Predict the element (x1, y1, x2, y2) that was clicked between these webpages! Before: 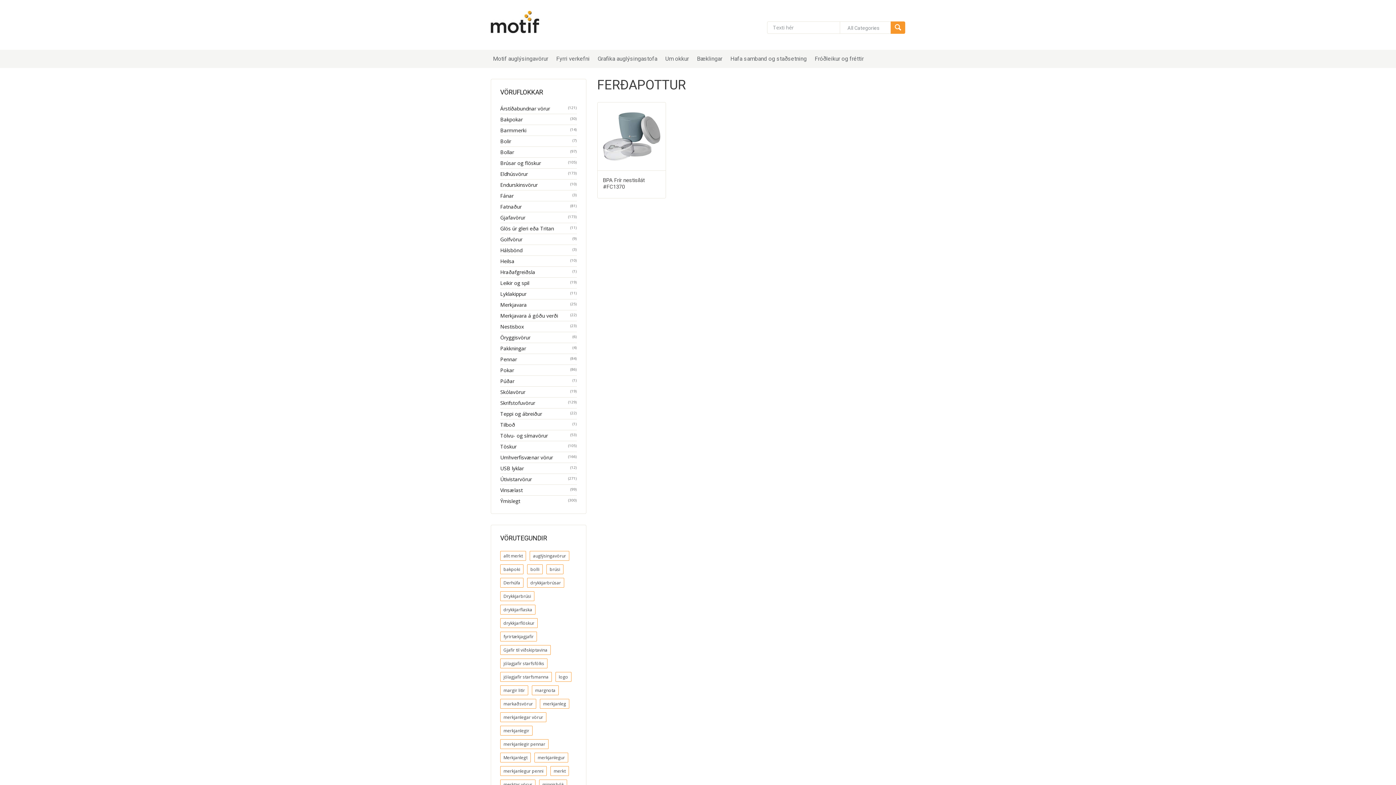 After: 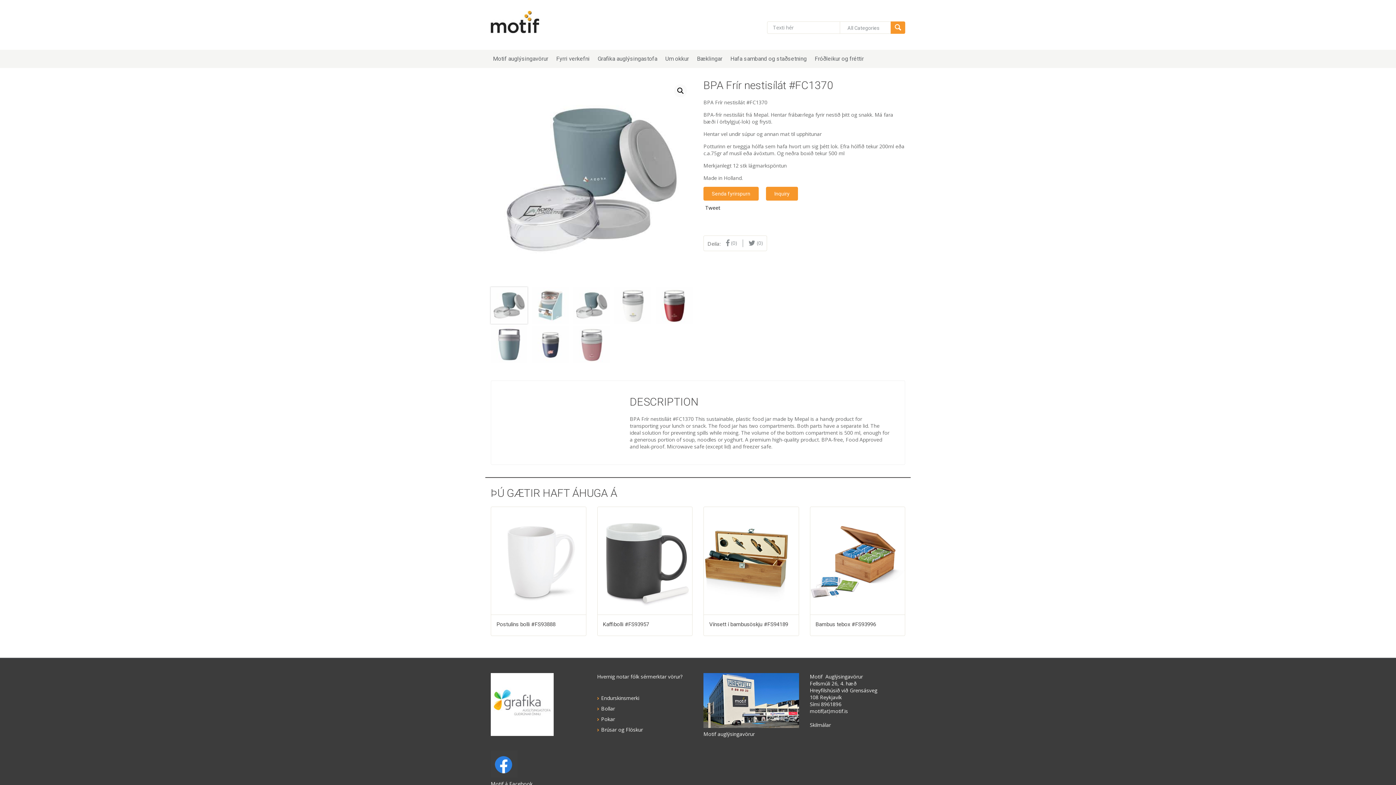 Action: label: BPA Frír nestisílát #FC1370 bbox: (603, 177, 660, 190)